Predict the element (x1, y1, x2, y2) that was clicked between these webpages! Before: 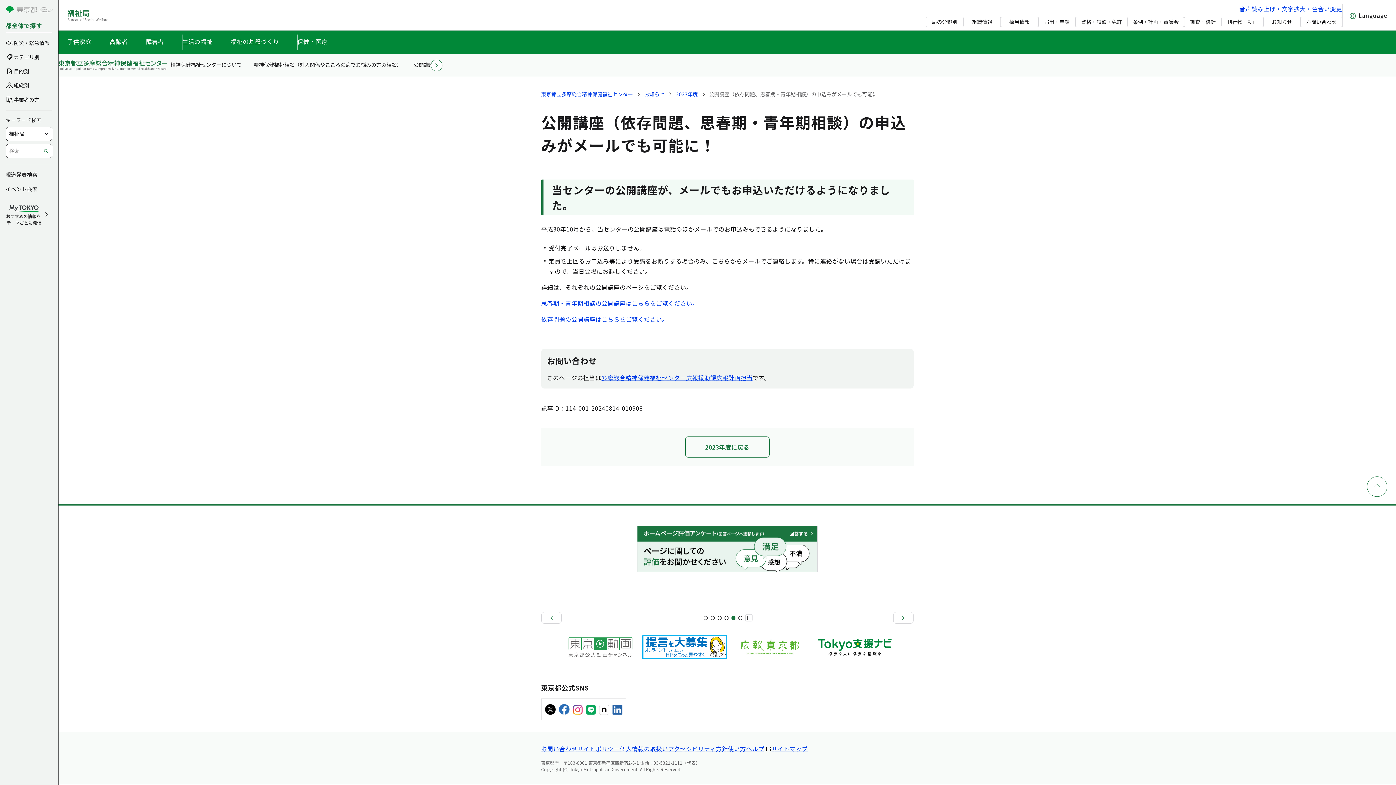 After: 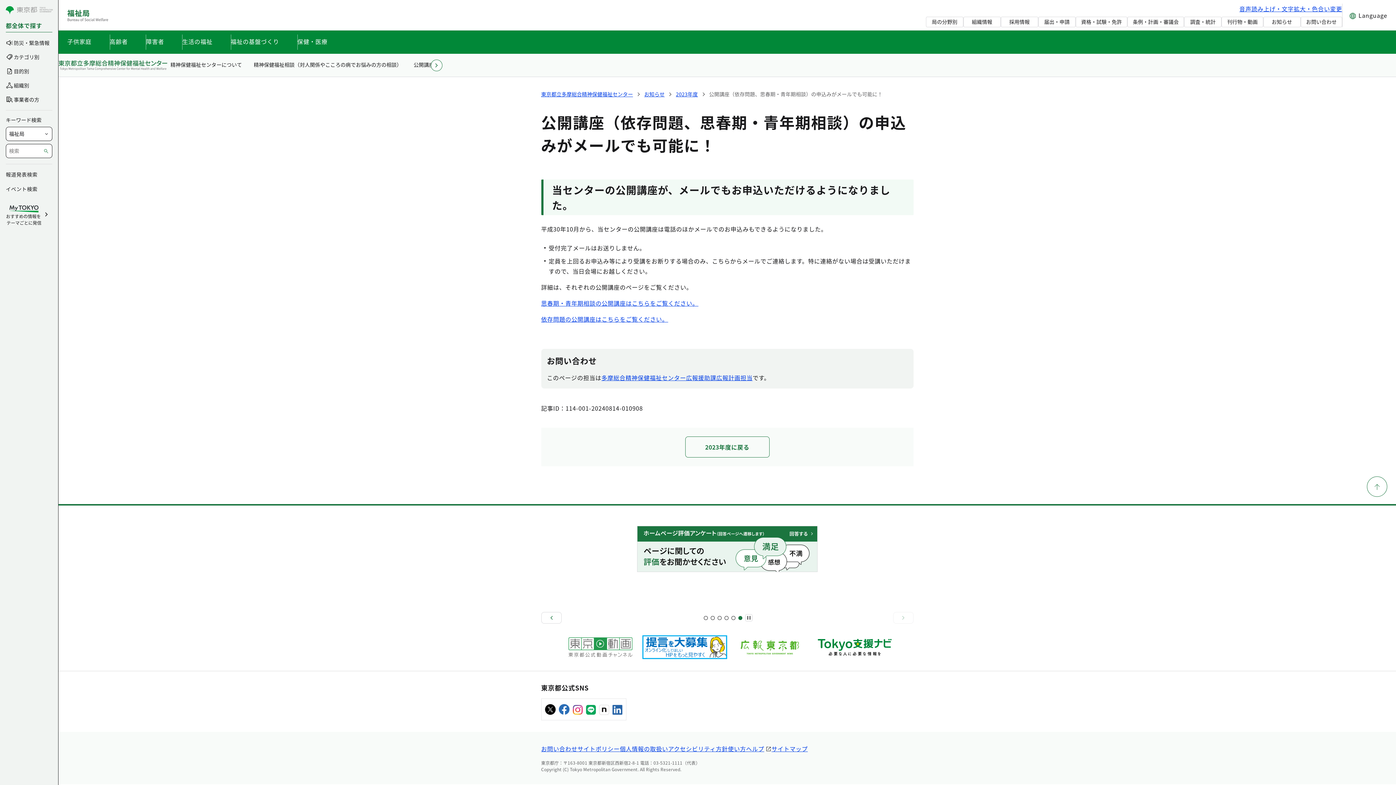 Action: label: 次へ bbox: (893, 612, 913, 624)